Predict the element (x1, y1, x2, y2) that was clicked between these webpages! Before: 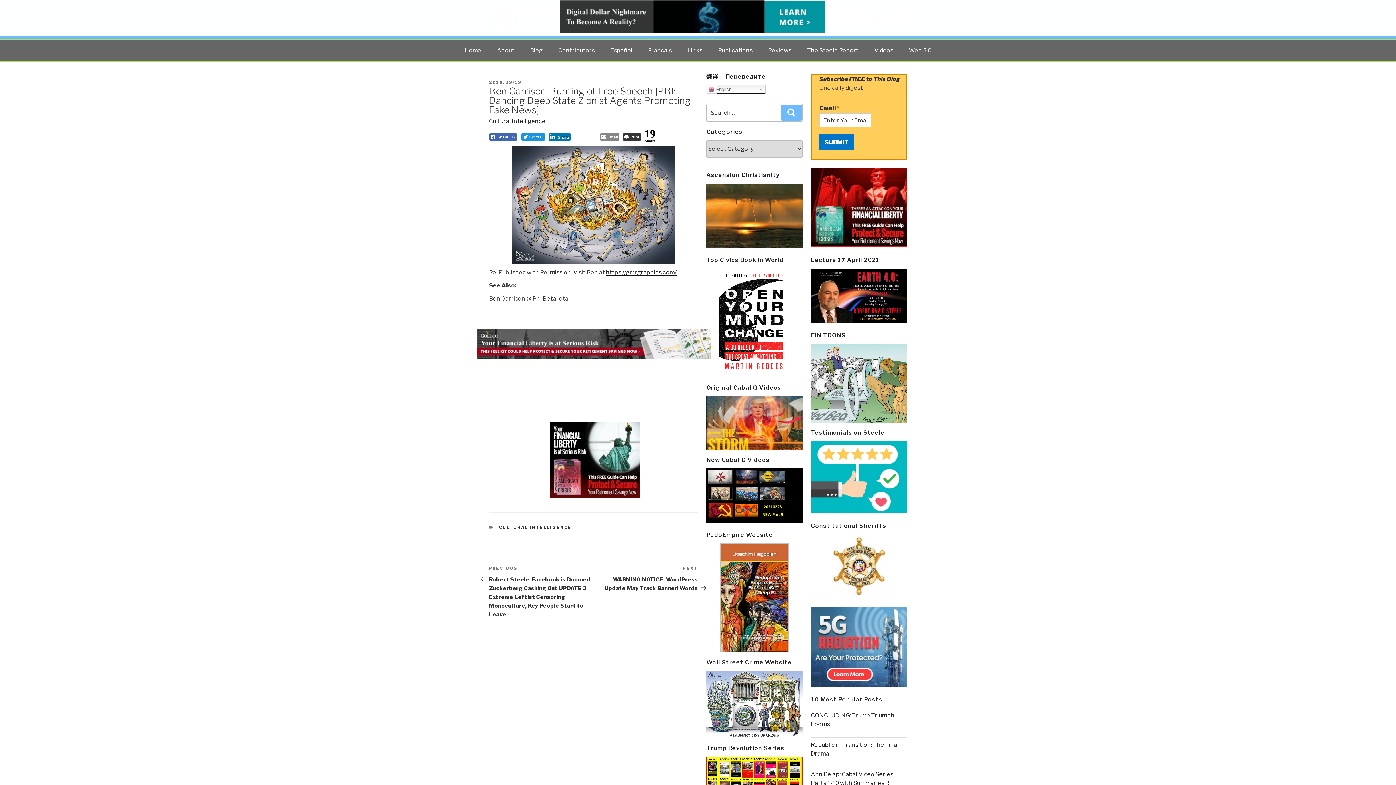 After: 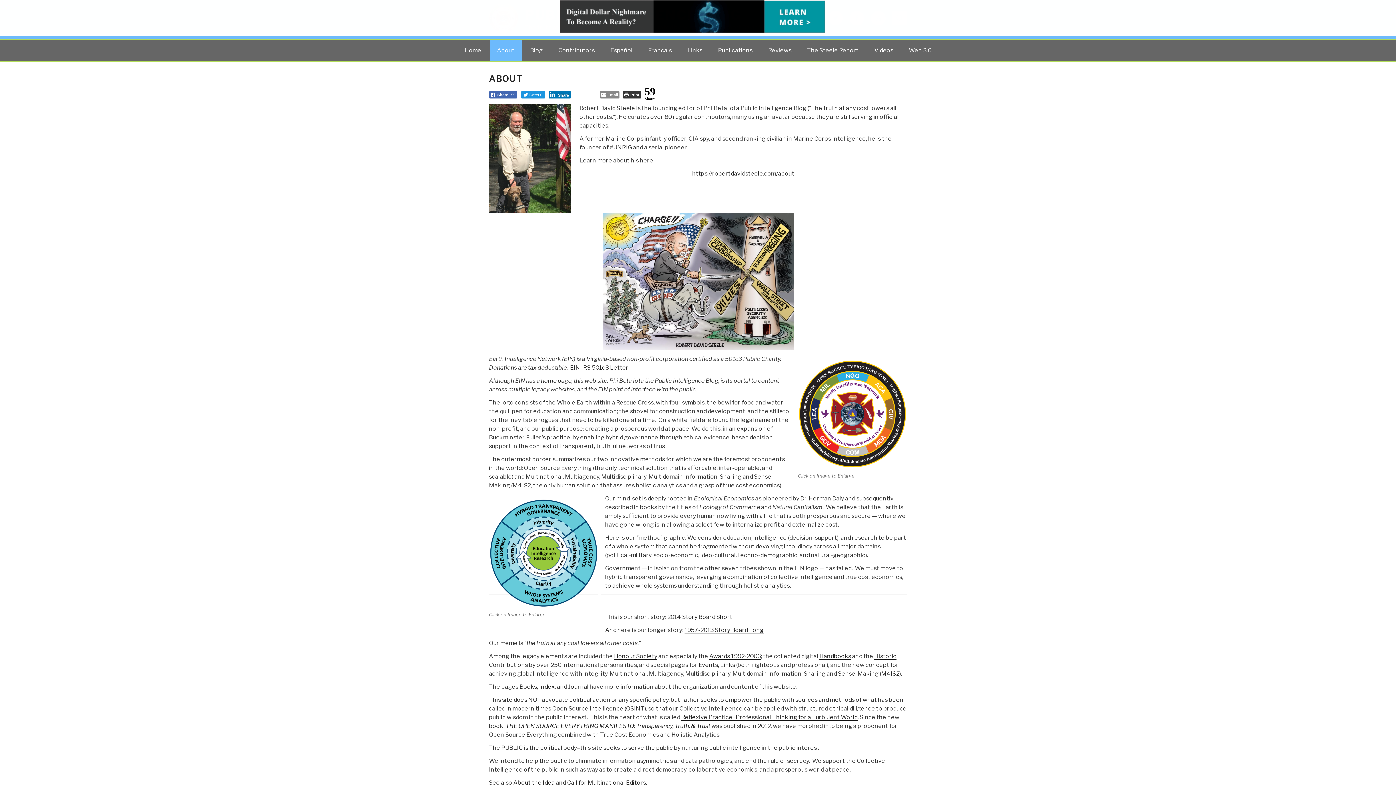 Action: bbox: (489, 40, 521, 60) label: About